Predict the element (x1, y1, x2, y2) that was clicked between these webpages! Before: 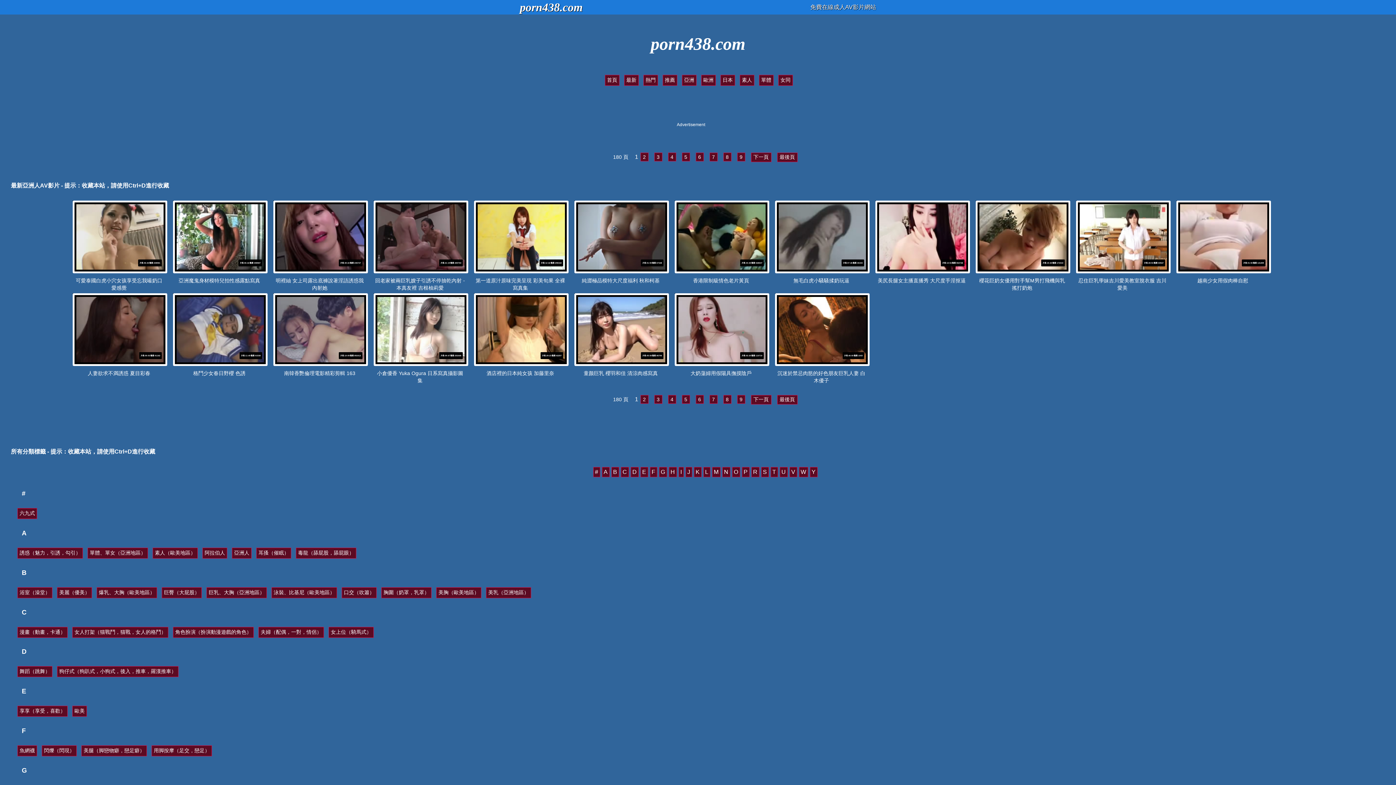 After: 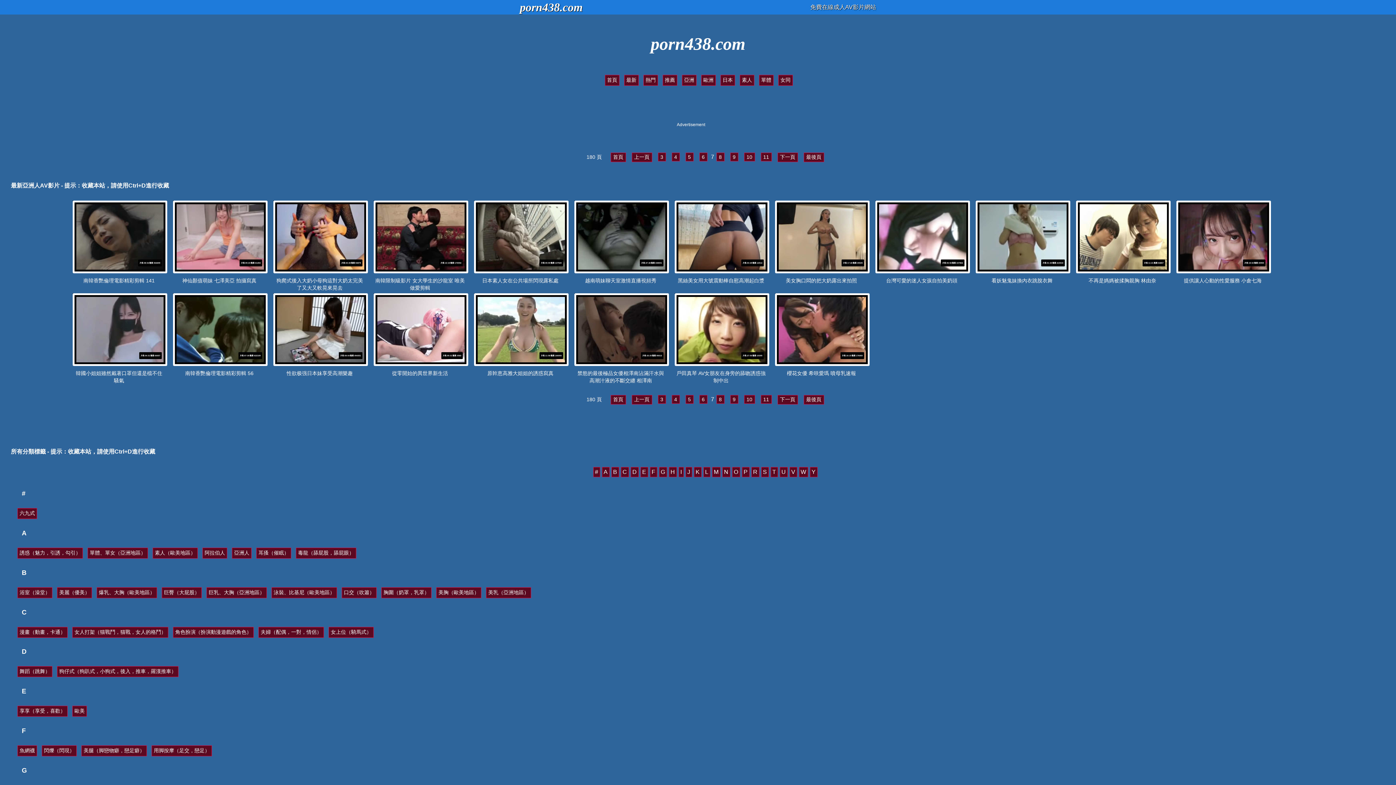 Action: label: 7 bbox: (709, 395, 717, 404)